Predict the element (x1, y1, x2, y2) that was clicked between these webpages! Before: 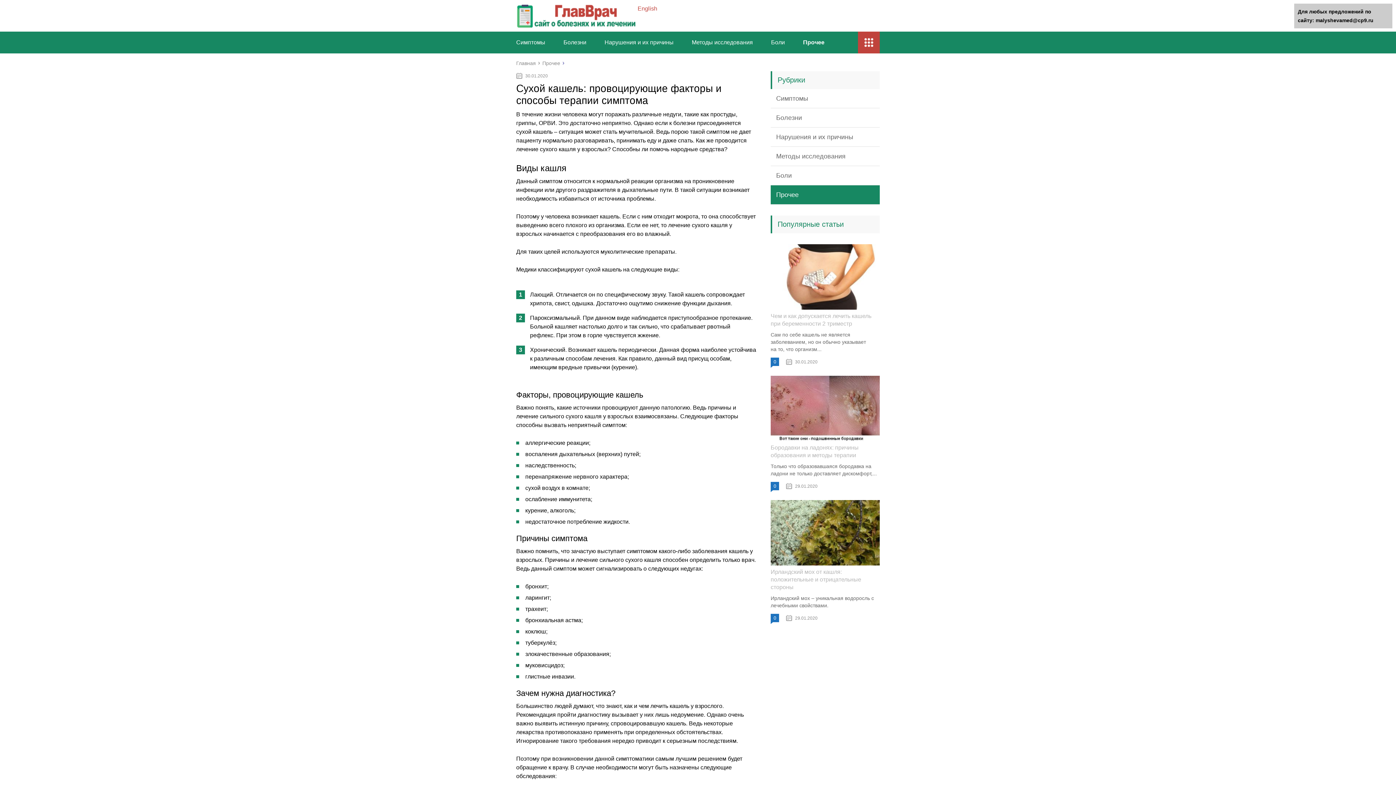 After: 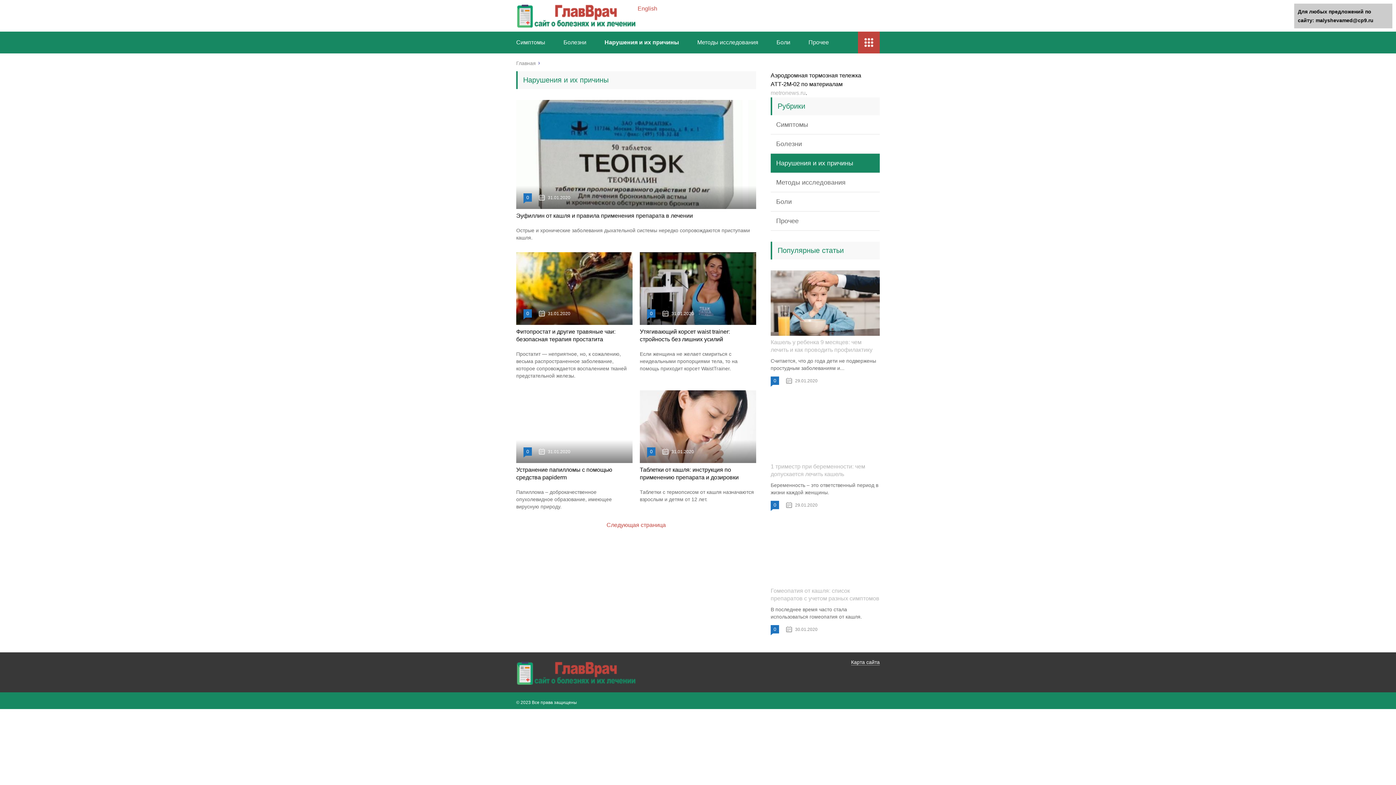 Action: bbox: (770, 127, 880, 146) label: Нарушения и их причины